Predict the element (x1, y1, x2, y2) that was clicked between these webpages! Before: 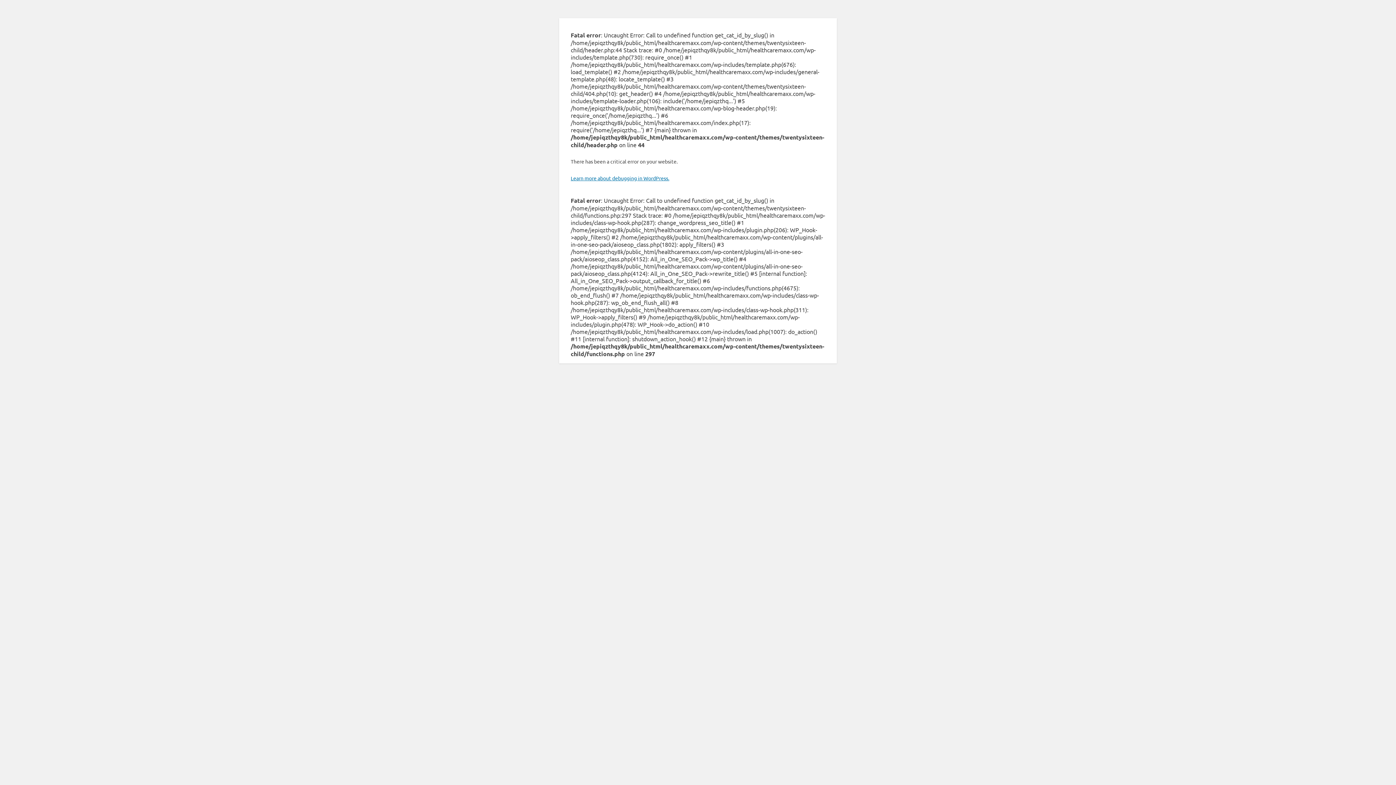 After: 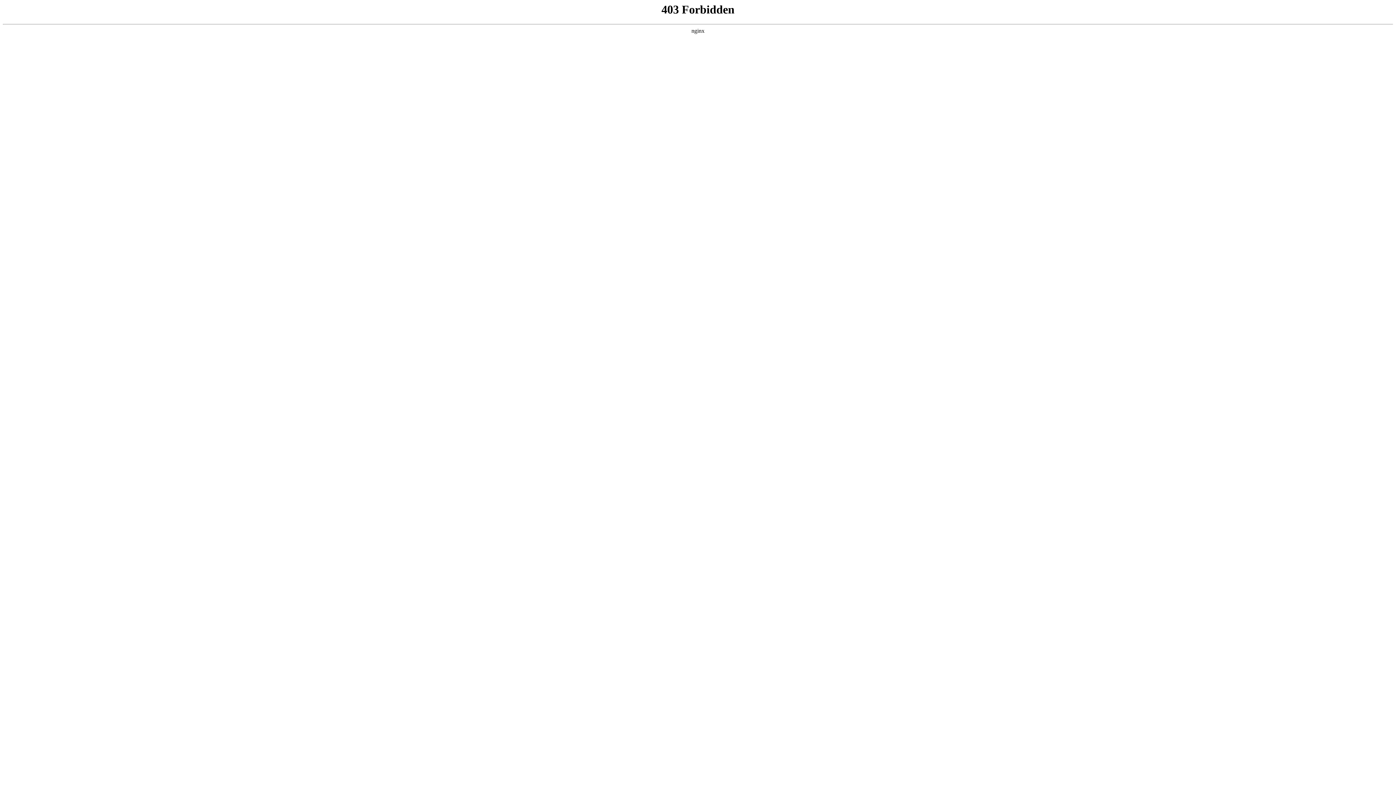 Action: bbox: (570, 174, 669, 181) label: Learn more about debugging in WordPress.